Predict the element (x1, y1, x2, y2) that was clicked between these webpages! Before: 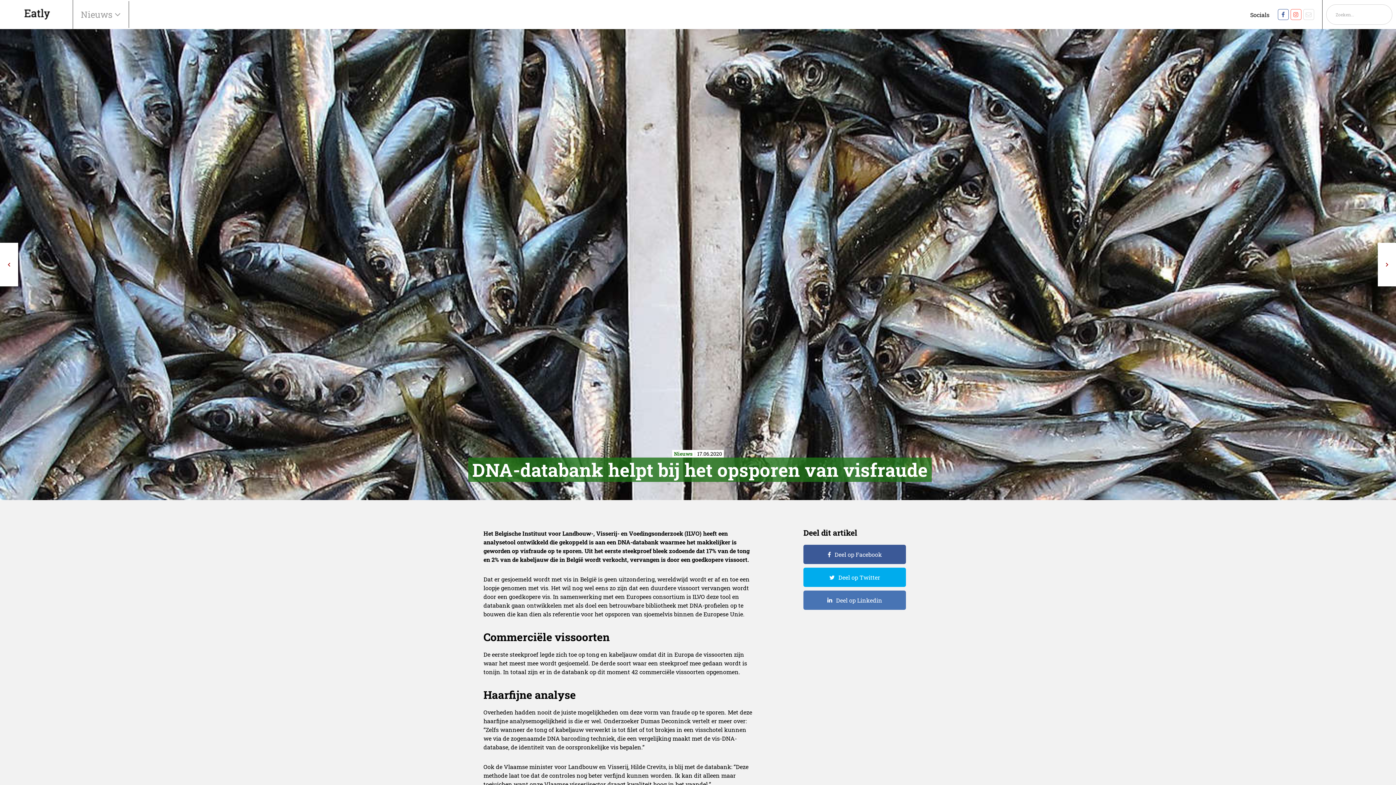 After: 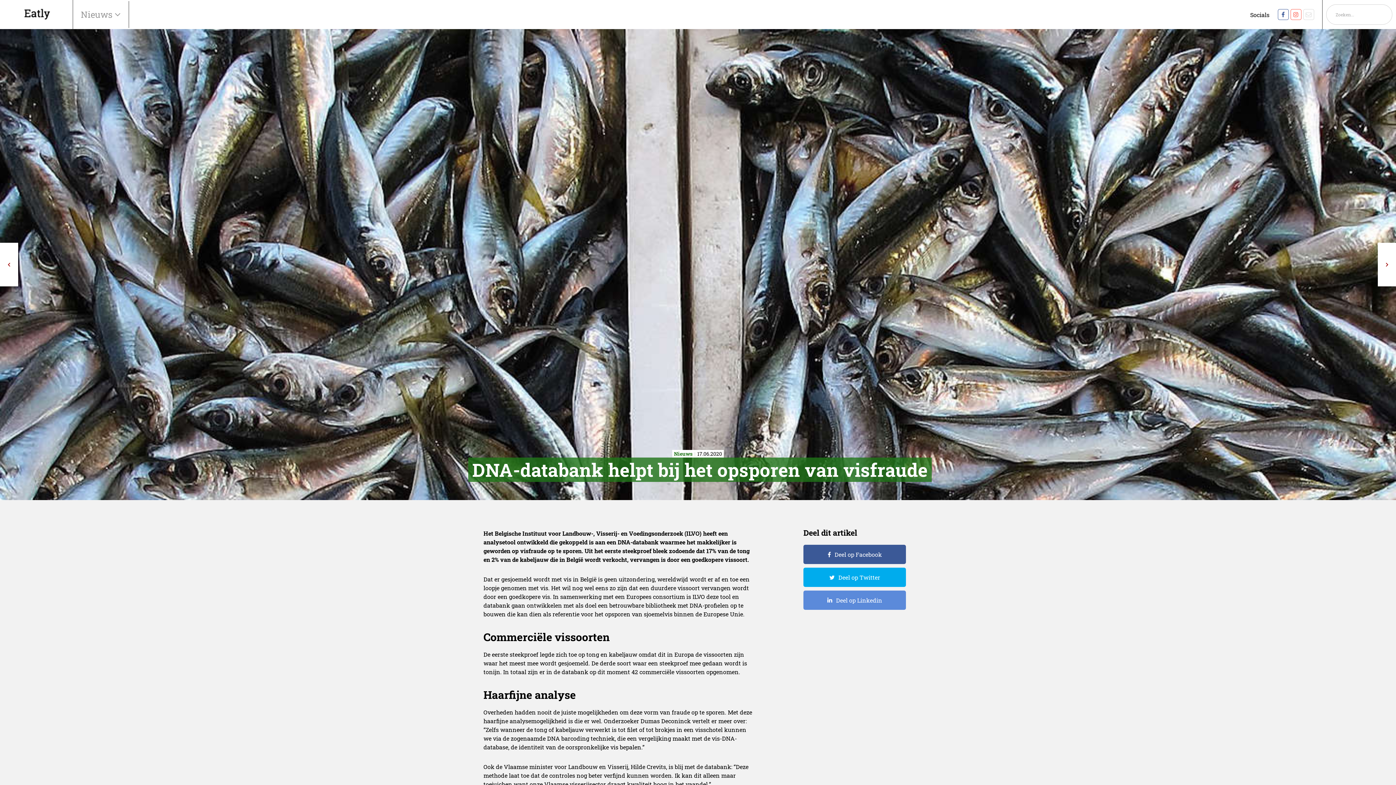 Action: label: Deel op Linkedin bbox: (803, 590, 906, 610)